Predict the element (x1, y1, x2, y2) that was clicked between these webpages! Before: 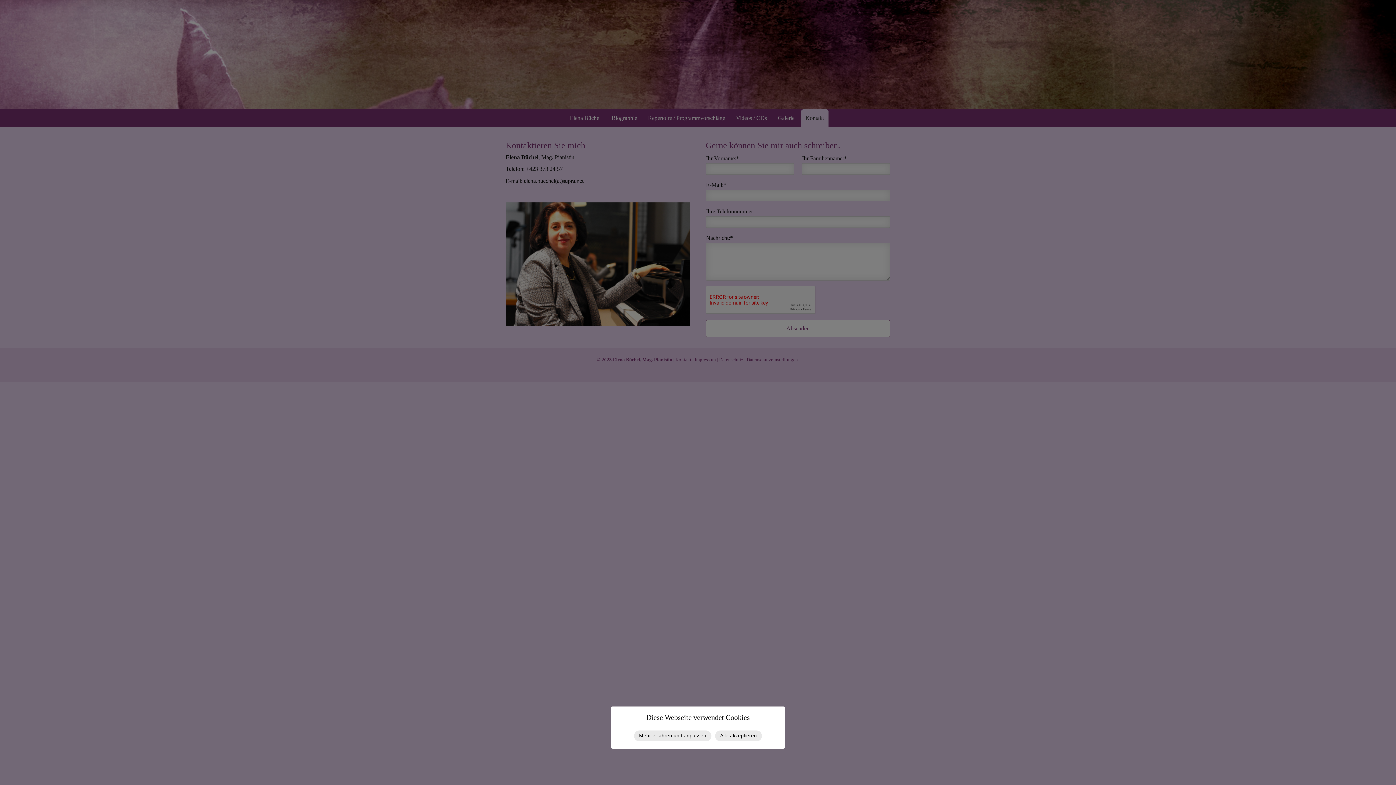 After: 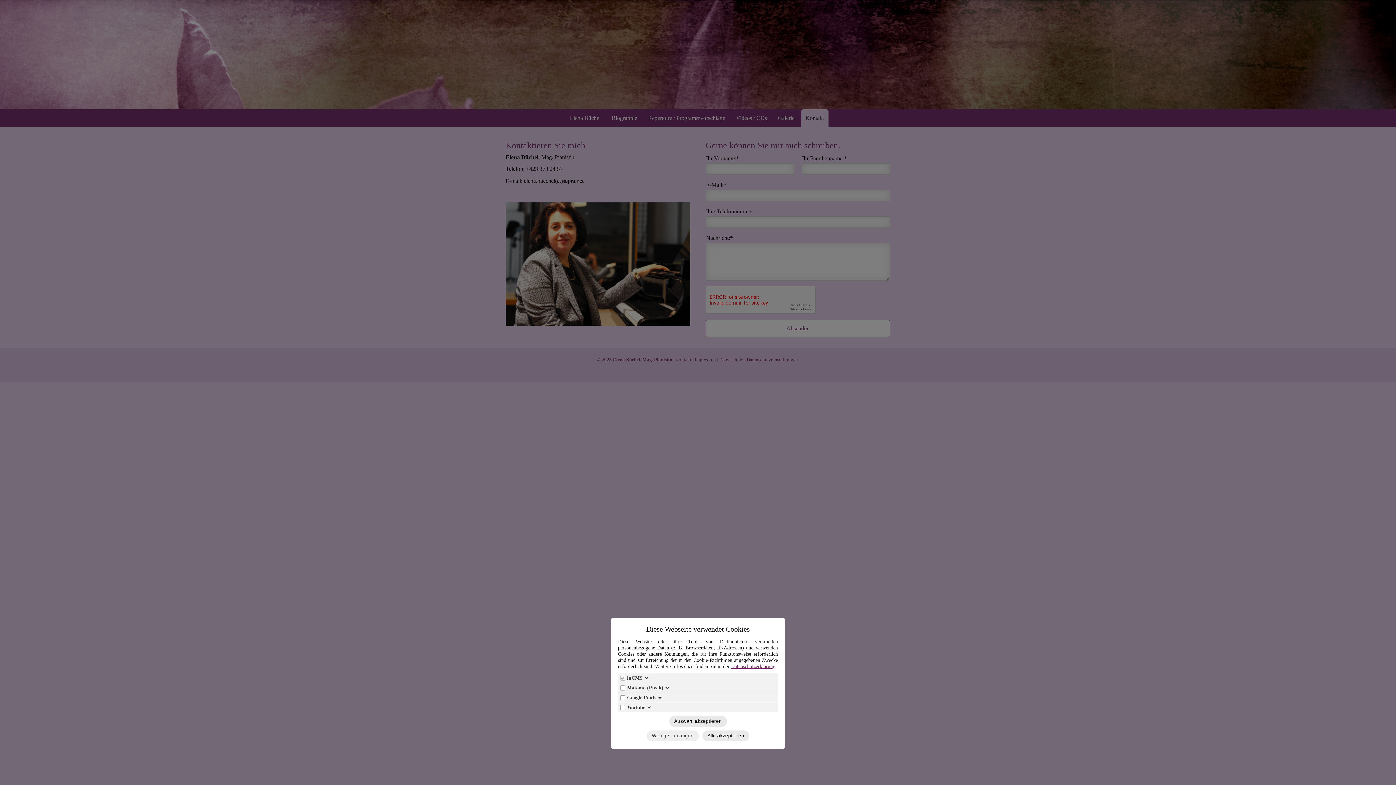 Action: bbox: (634, 730, 711, 741) label: Mehr erfahren und anpassen